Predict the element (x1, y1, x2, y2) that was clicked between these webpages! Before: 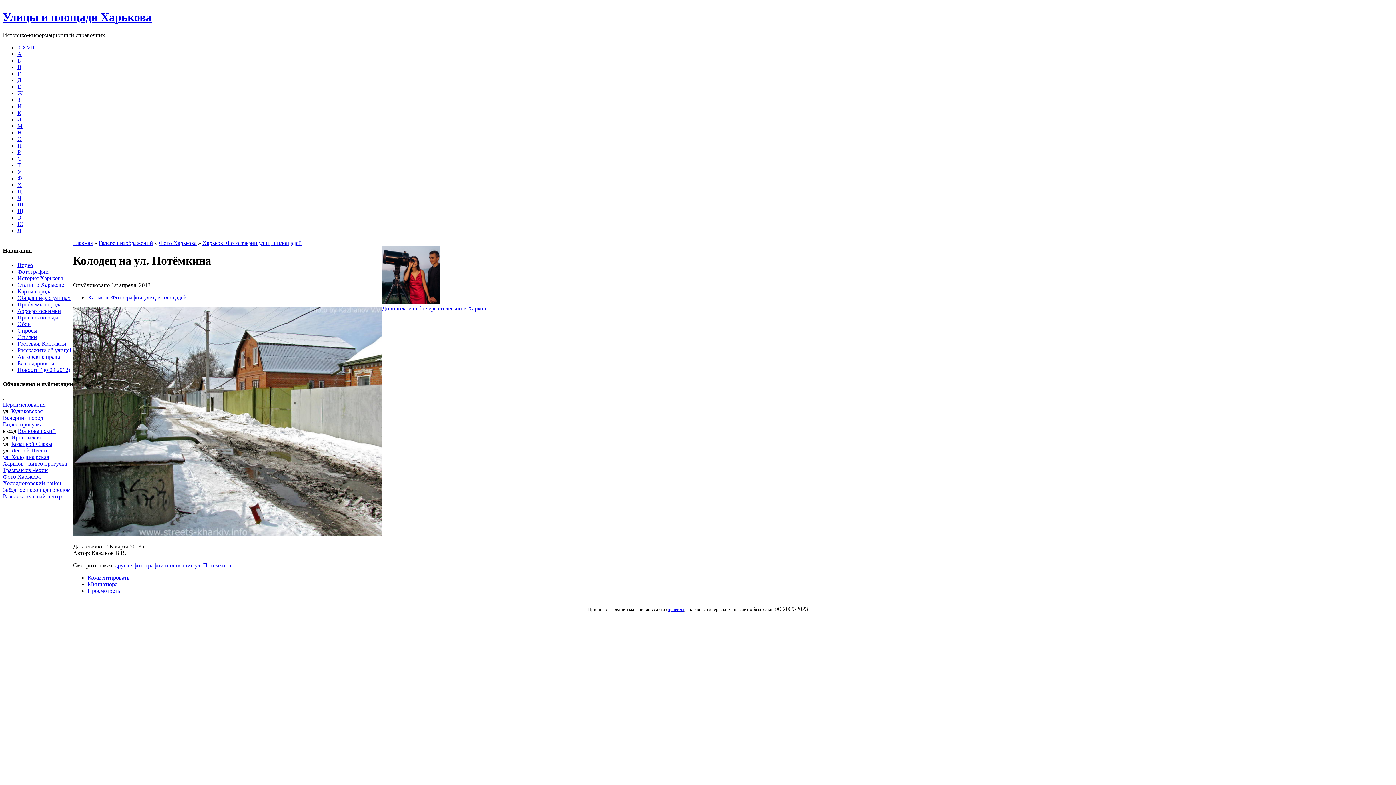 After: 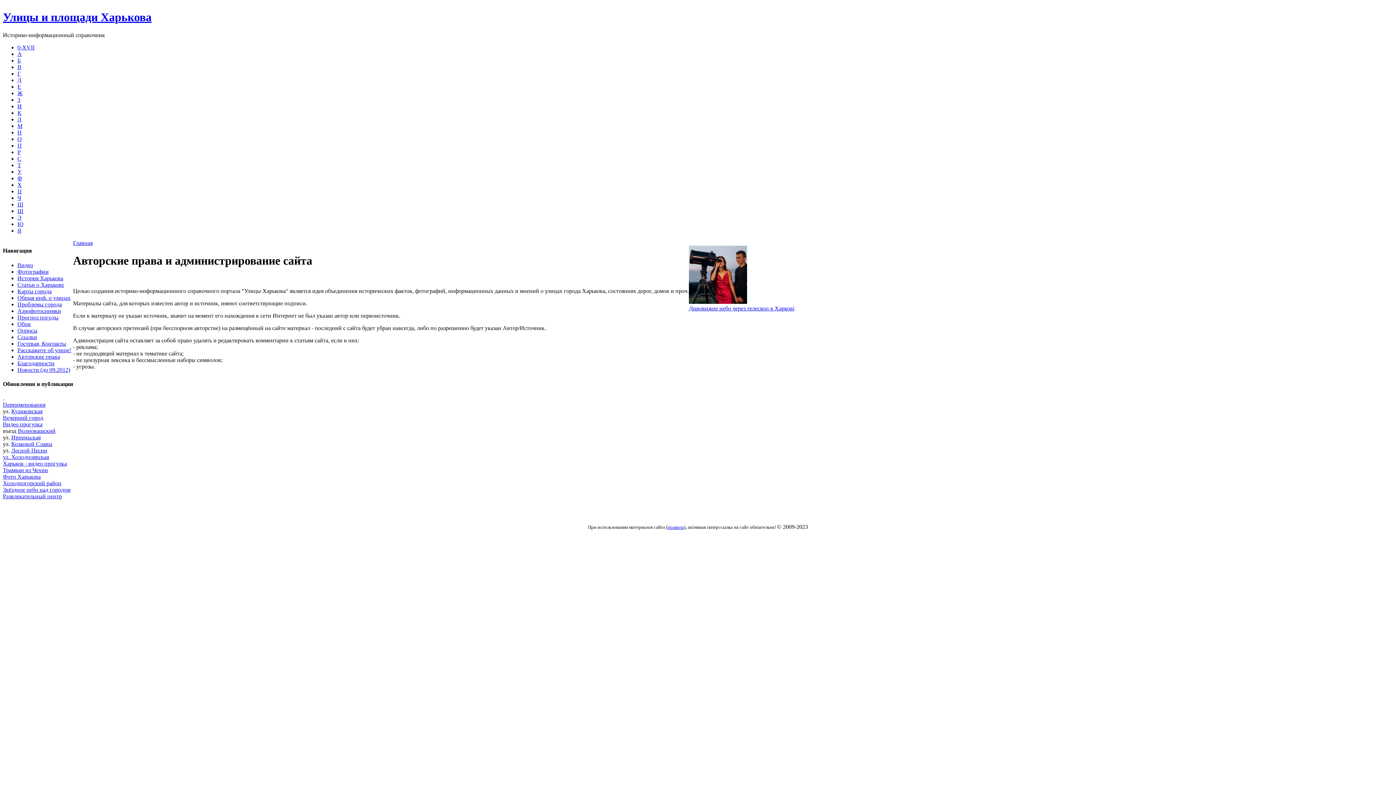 Action: label: Авторские права bbox: (17, 353, 60, 359)